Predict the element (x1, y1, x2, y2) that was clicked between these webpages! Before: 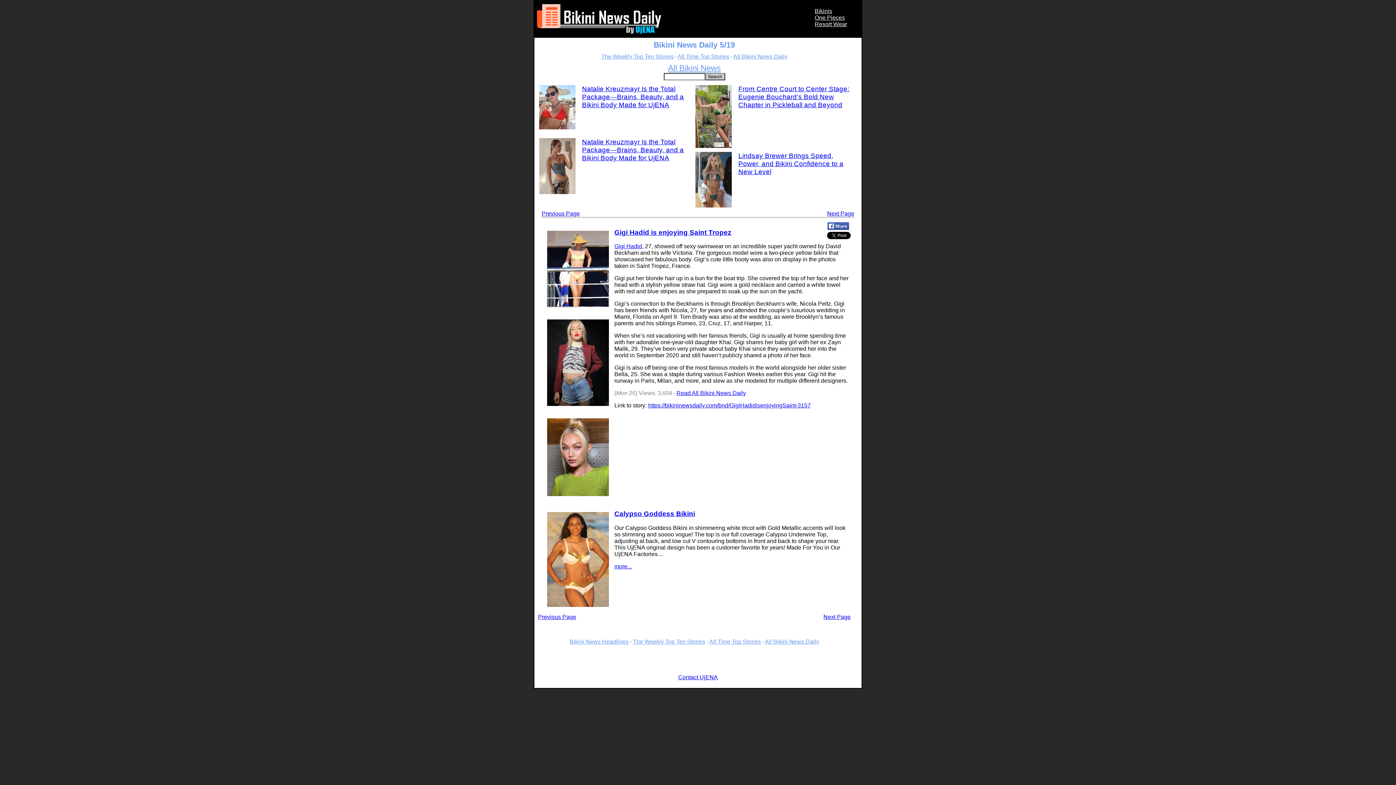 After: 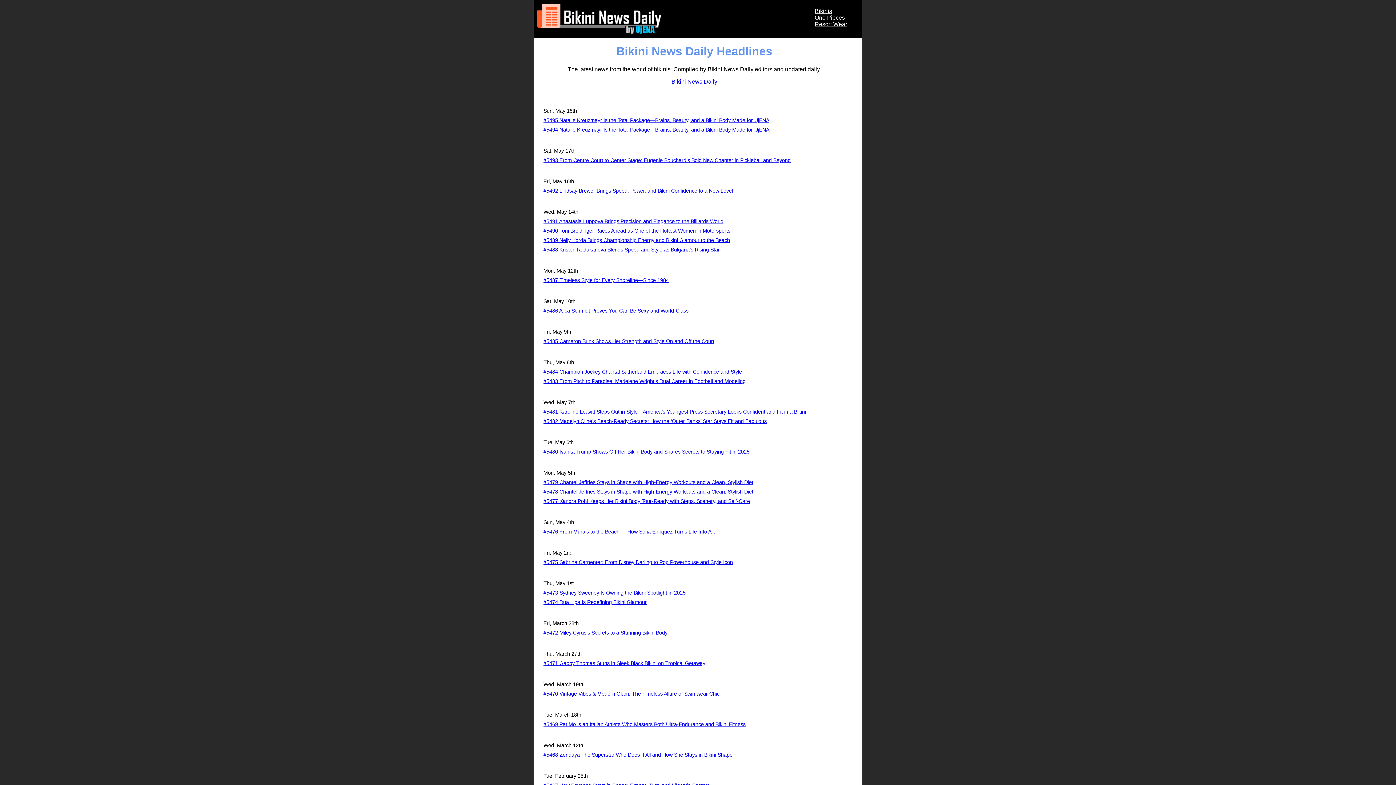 Action: bbox: (569, 638, 628, 645) label: Bikini News Headlines